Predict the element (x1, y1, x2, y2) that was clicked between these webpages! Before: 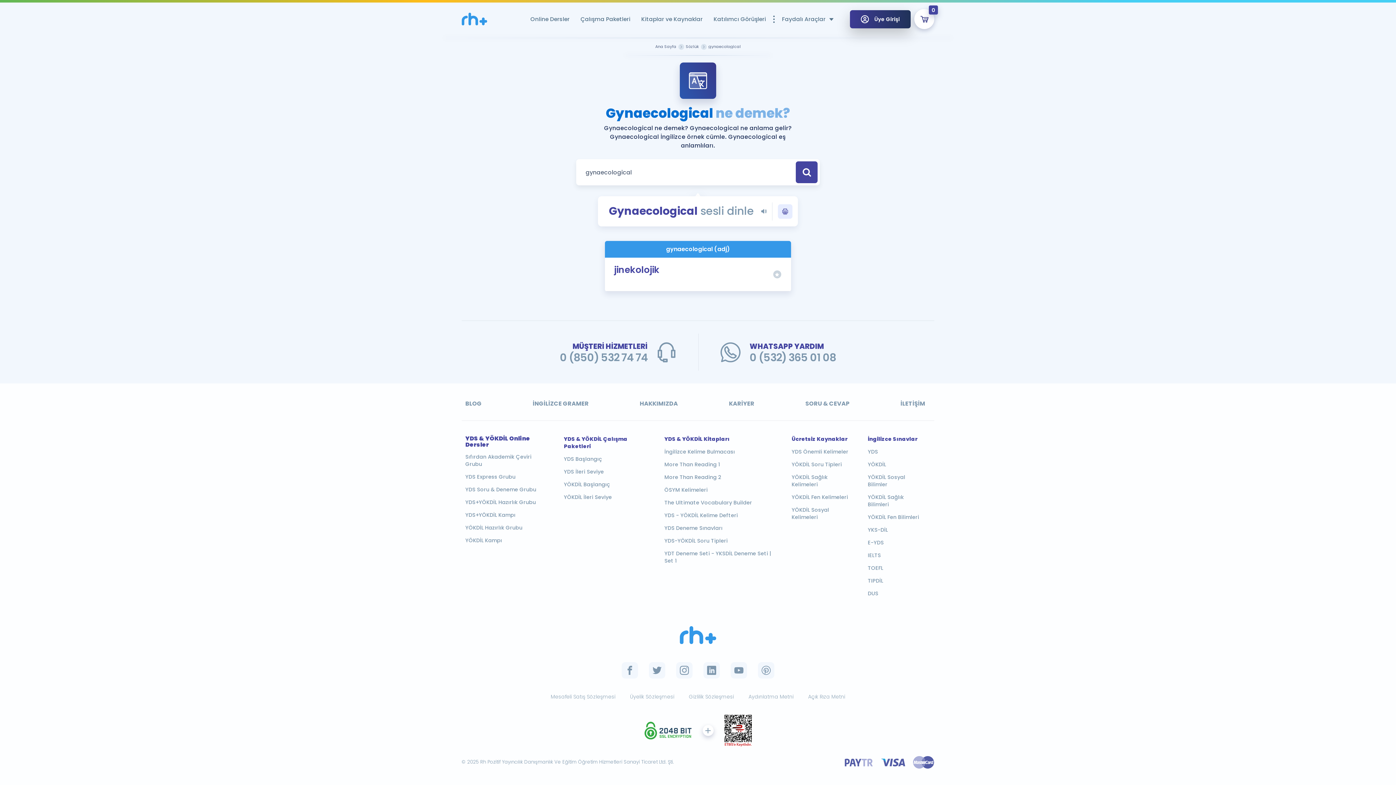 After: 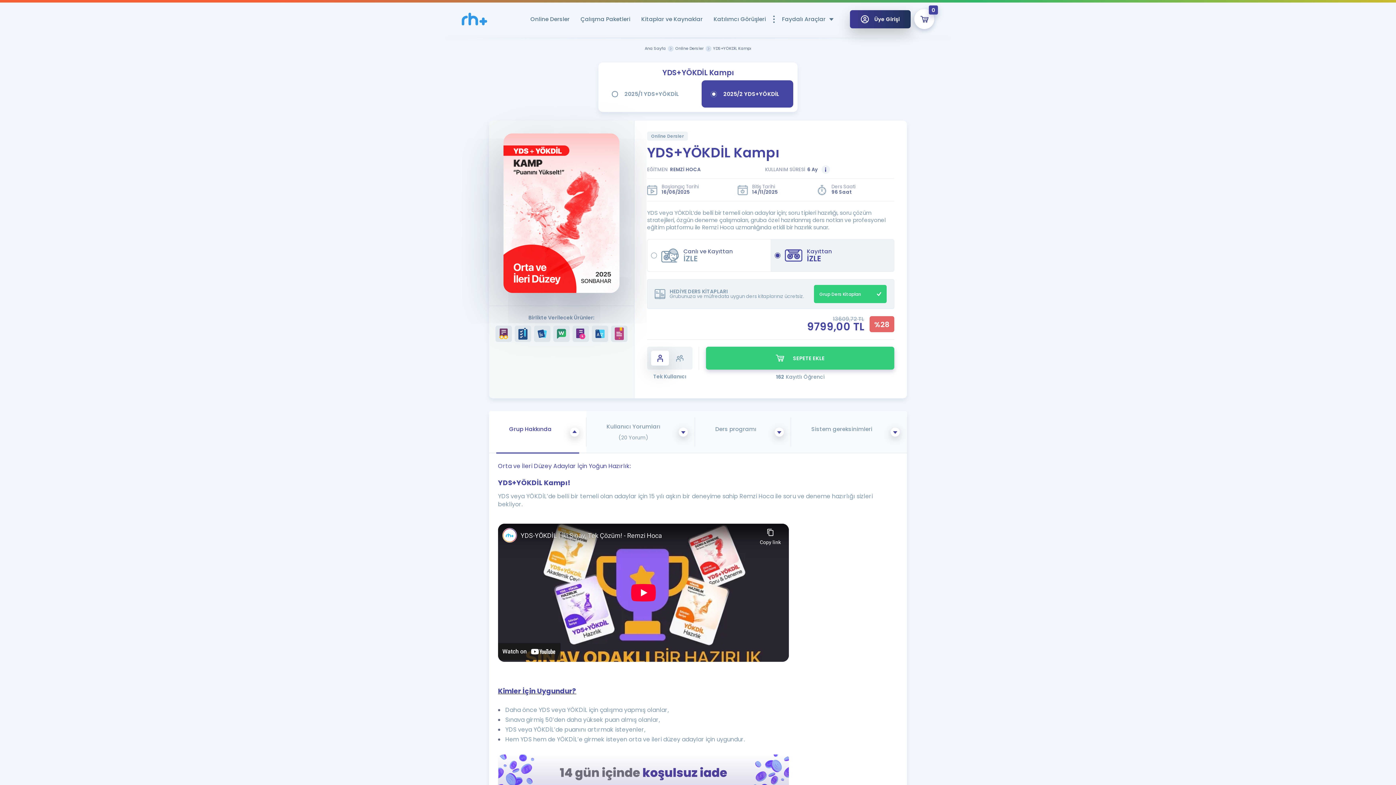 Action: bbox: (465, 511, 547, 518) label: YDS+YÖKDİL Kampı